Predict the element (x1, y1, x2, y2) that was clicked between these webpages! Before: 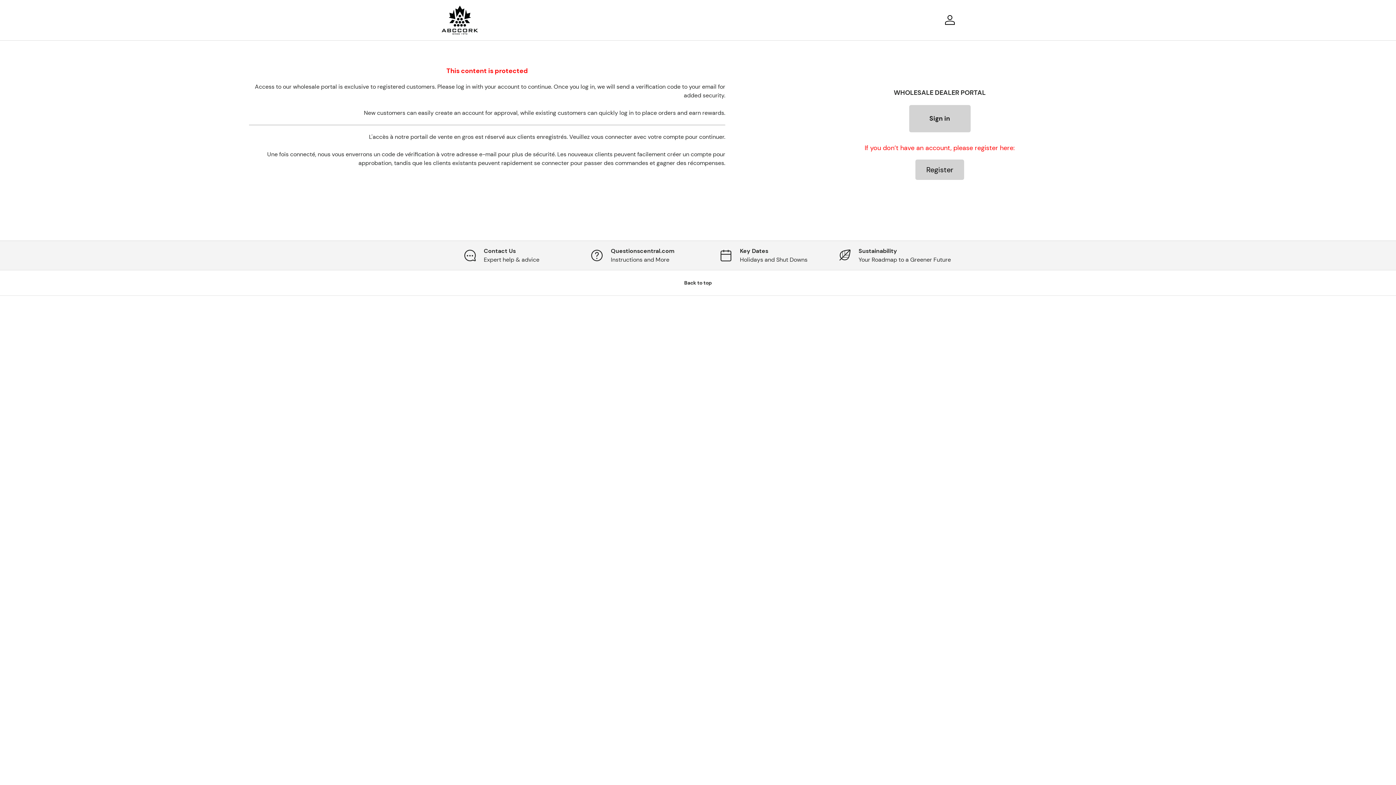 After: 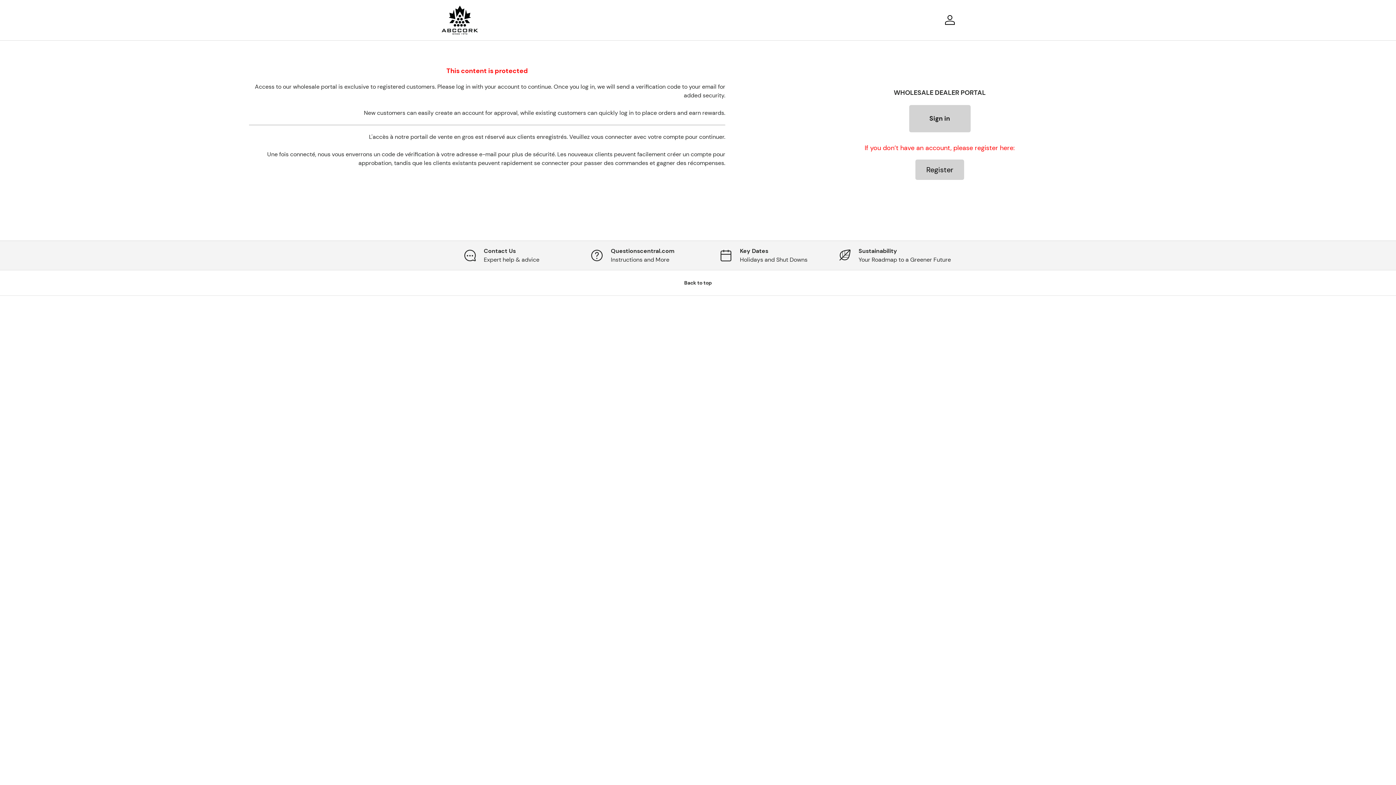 Action: bbox: (704, 246, 823, 264) label: Key Dates

Holidays and Shut Downs